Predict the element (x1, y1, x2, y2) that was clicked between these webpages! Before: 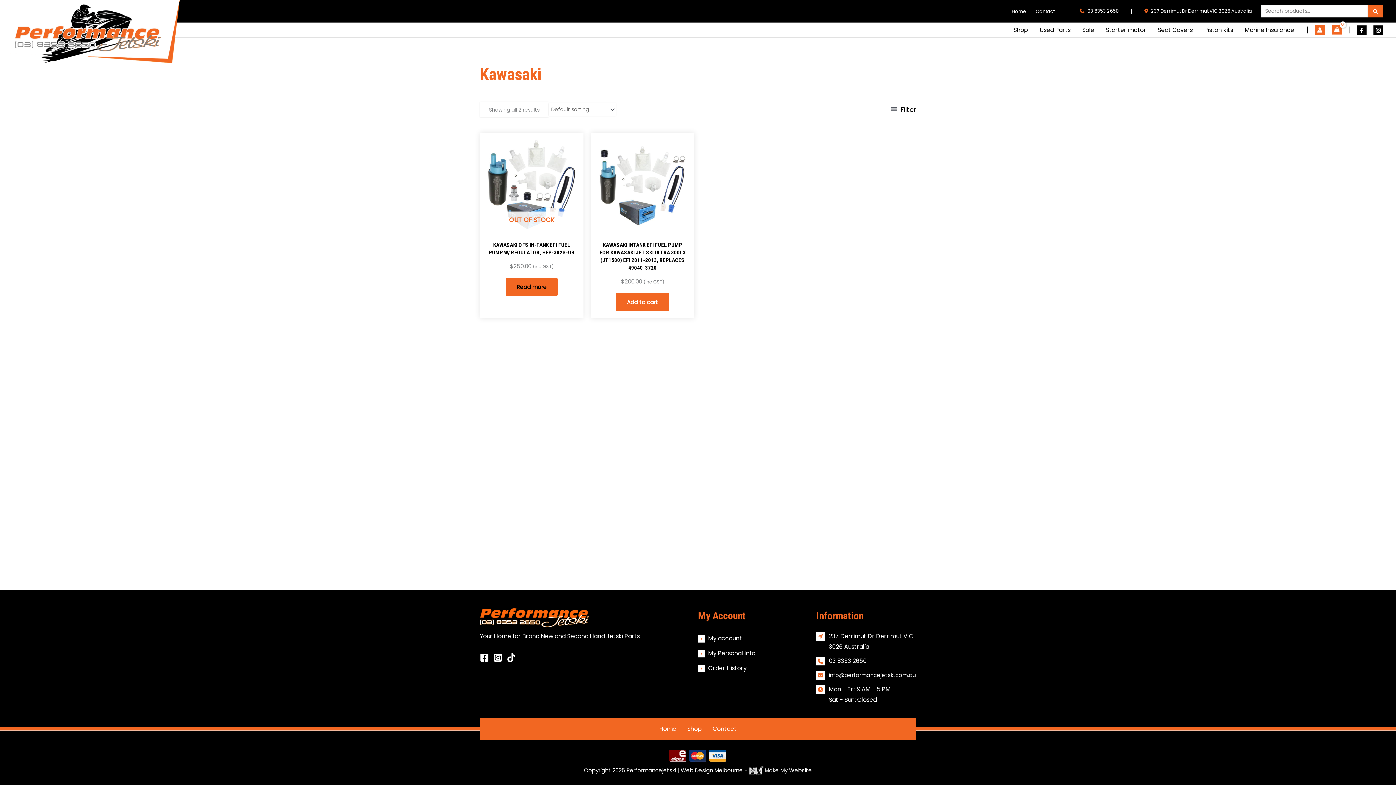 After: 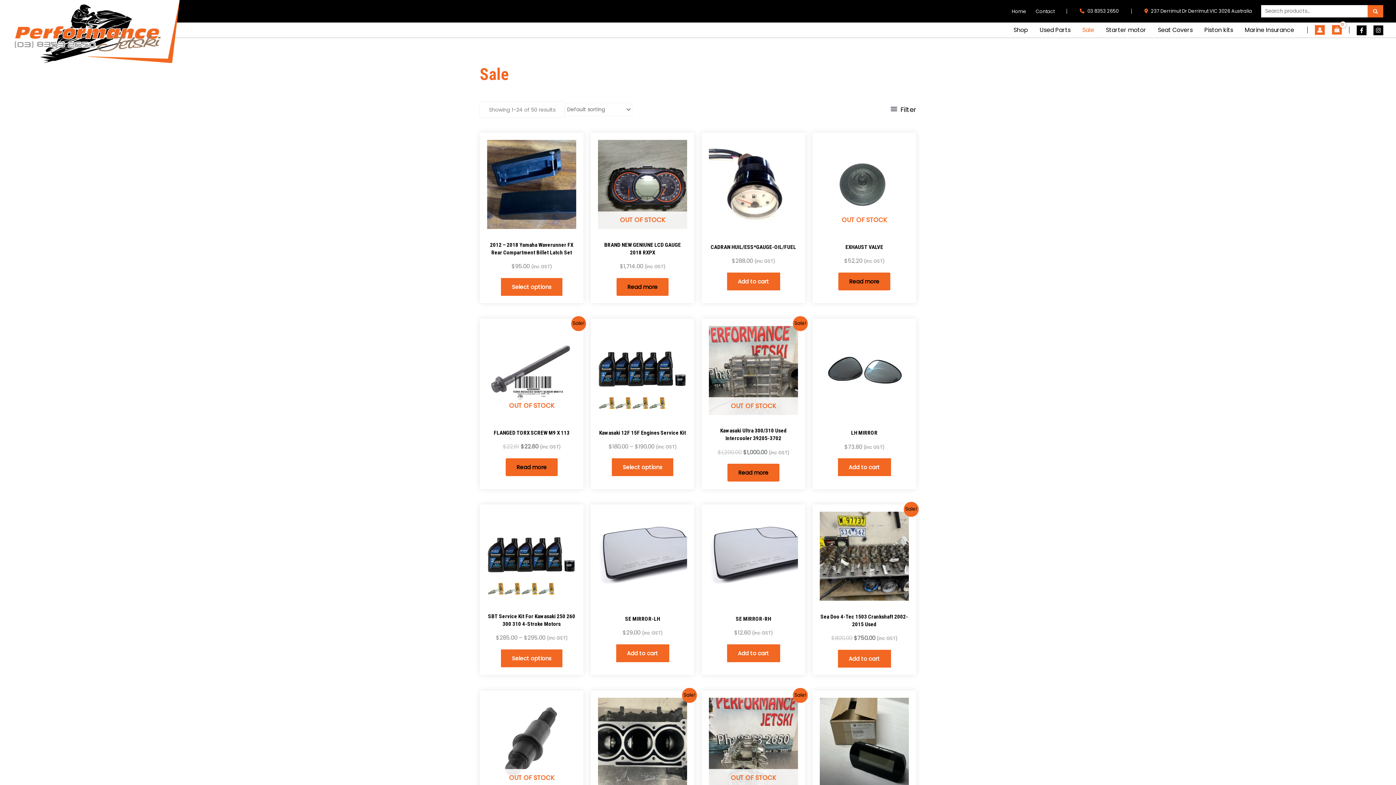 Action: label: Sale bbox: (1076, 24, 1100, 35)